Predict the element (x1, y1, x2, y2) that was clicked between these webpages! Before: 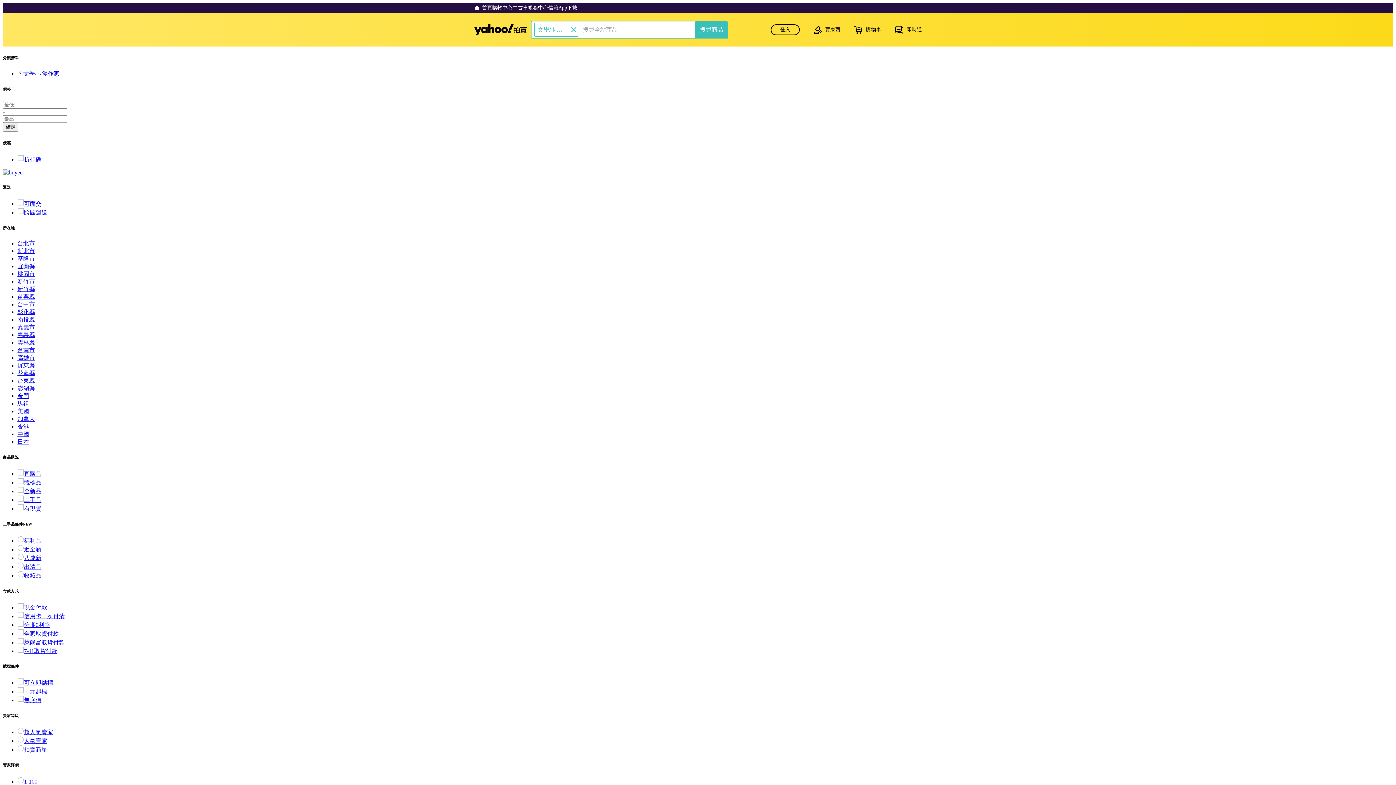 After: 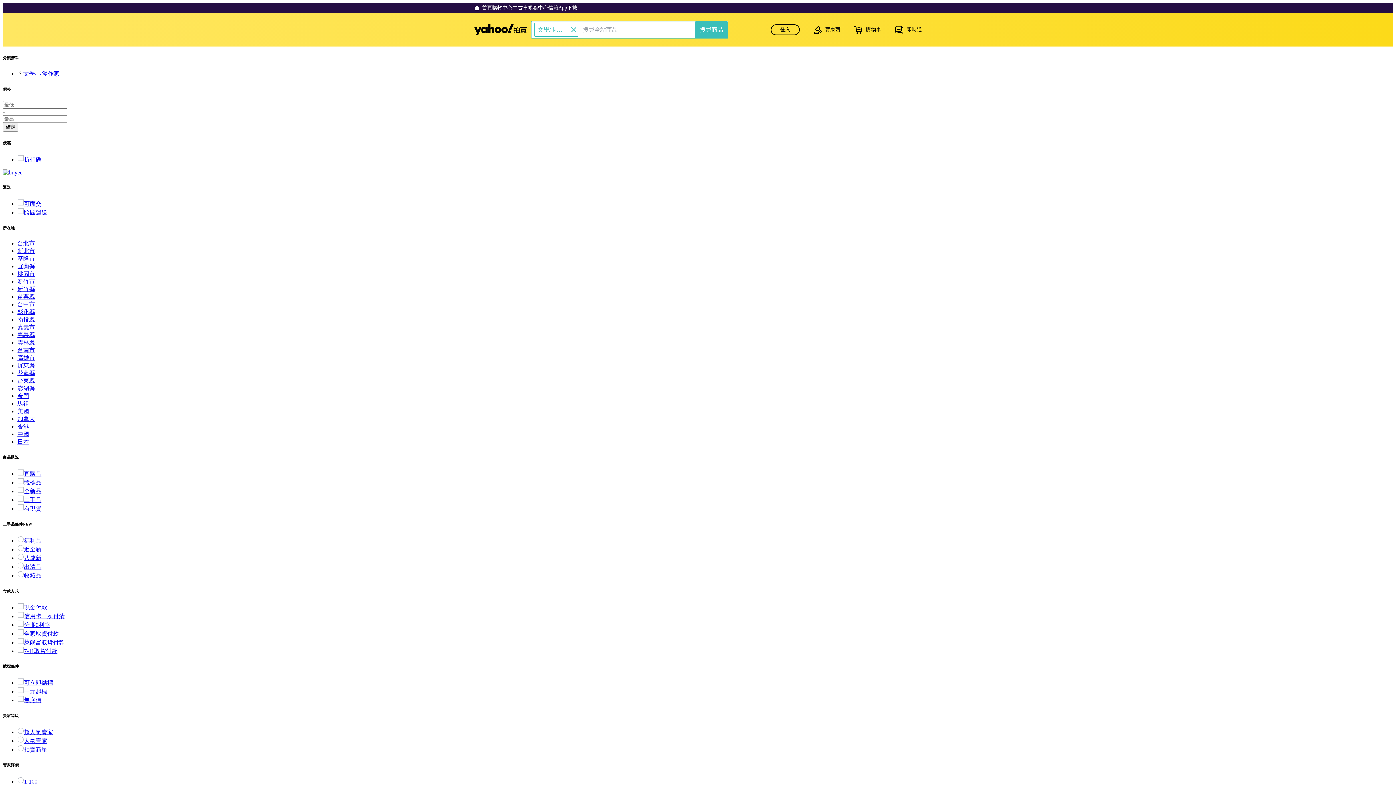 Action: label: 香港 bbox: (17, 423, 29, 429)